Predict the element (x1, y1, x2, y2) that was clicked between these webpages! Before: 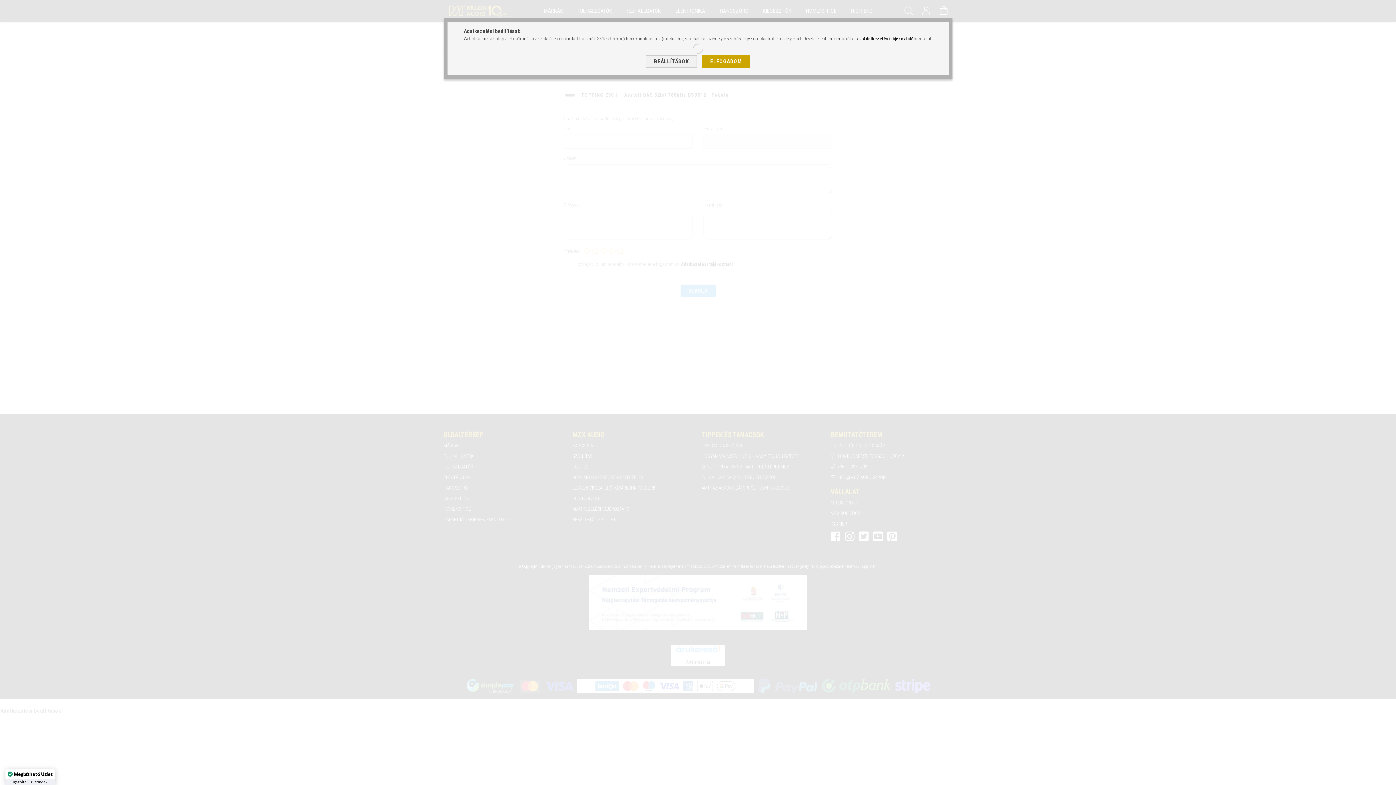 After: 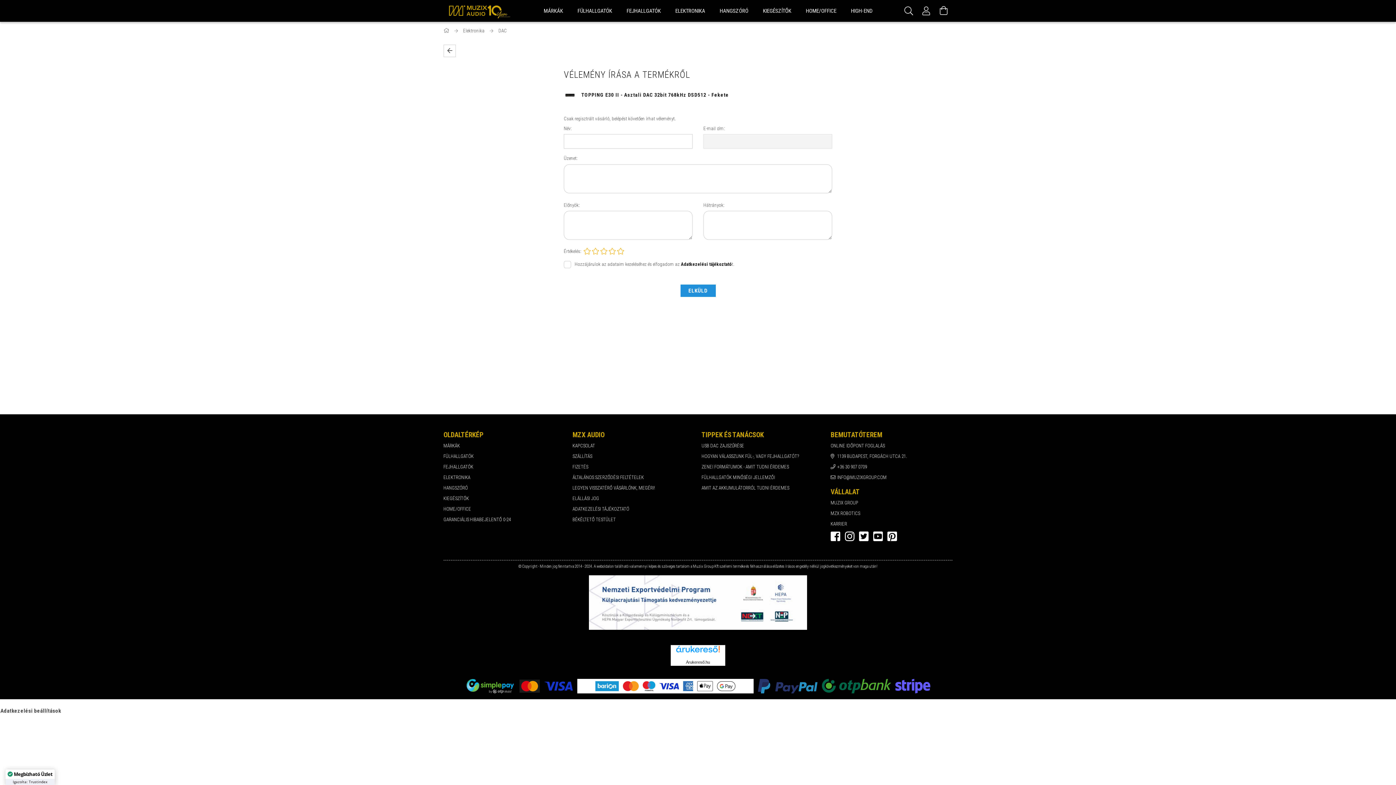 Action: bbox: (702, 55, 750, 67) label: ELFOGADOM